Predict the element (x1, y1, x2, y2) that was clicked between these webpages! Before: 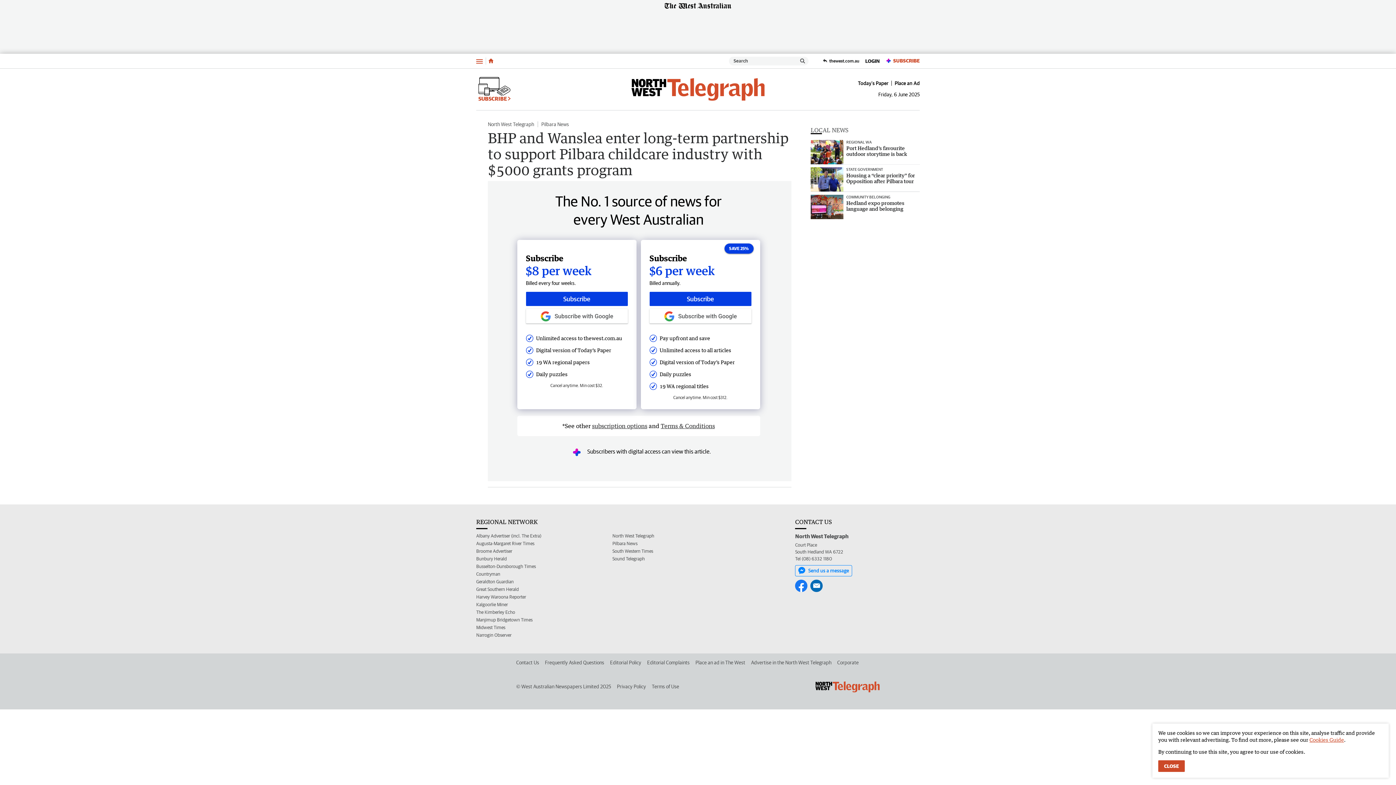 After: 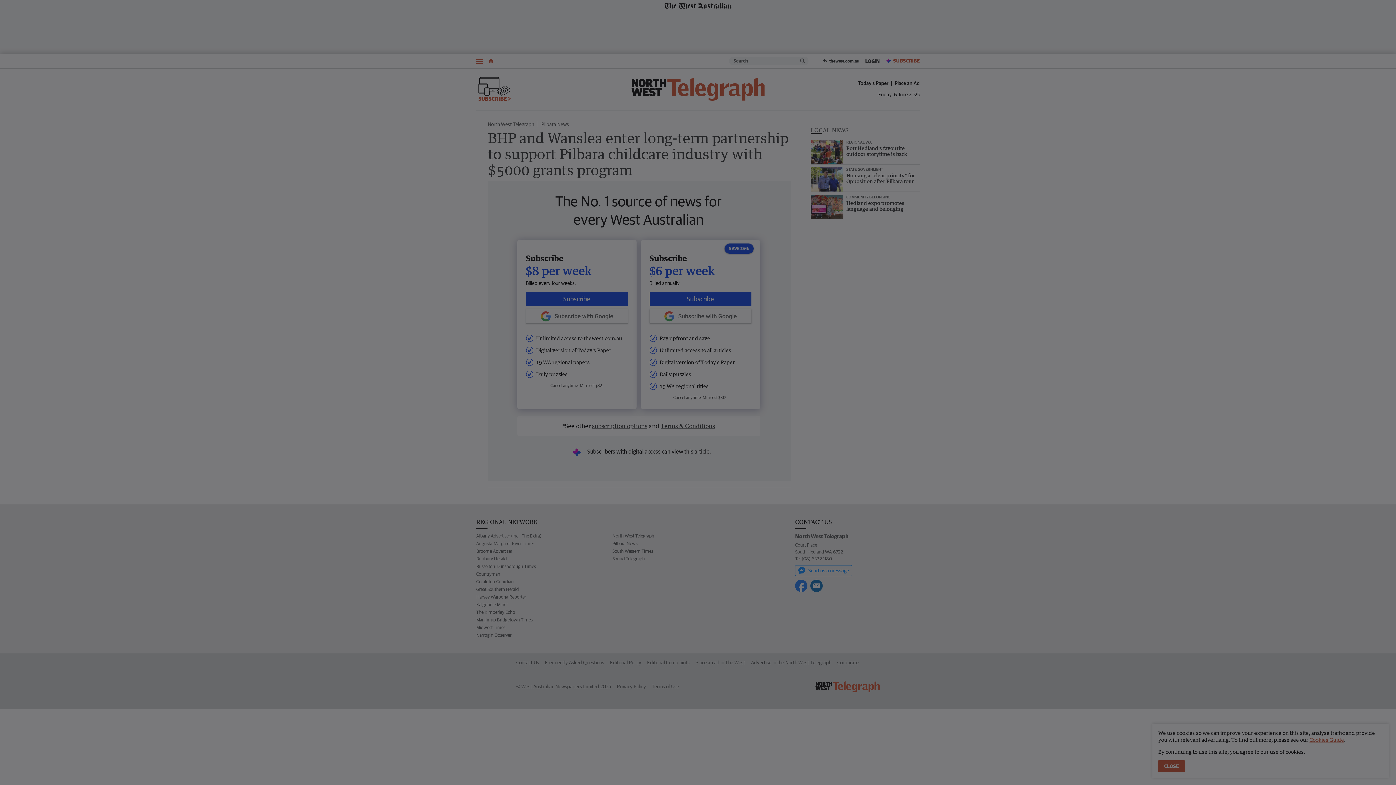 Action: label: Subscribe with google button bbox: (649, 309, 751, 323)